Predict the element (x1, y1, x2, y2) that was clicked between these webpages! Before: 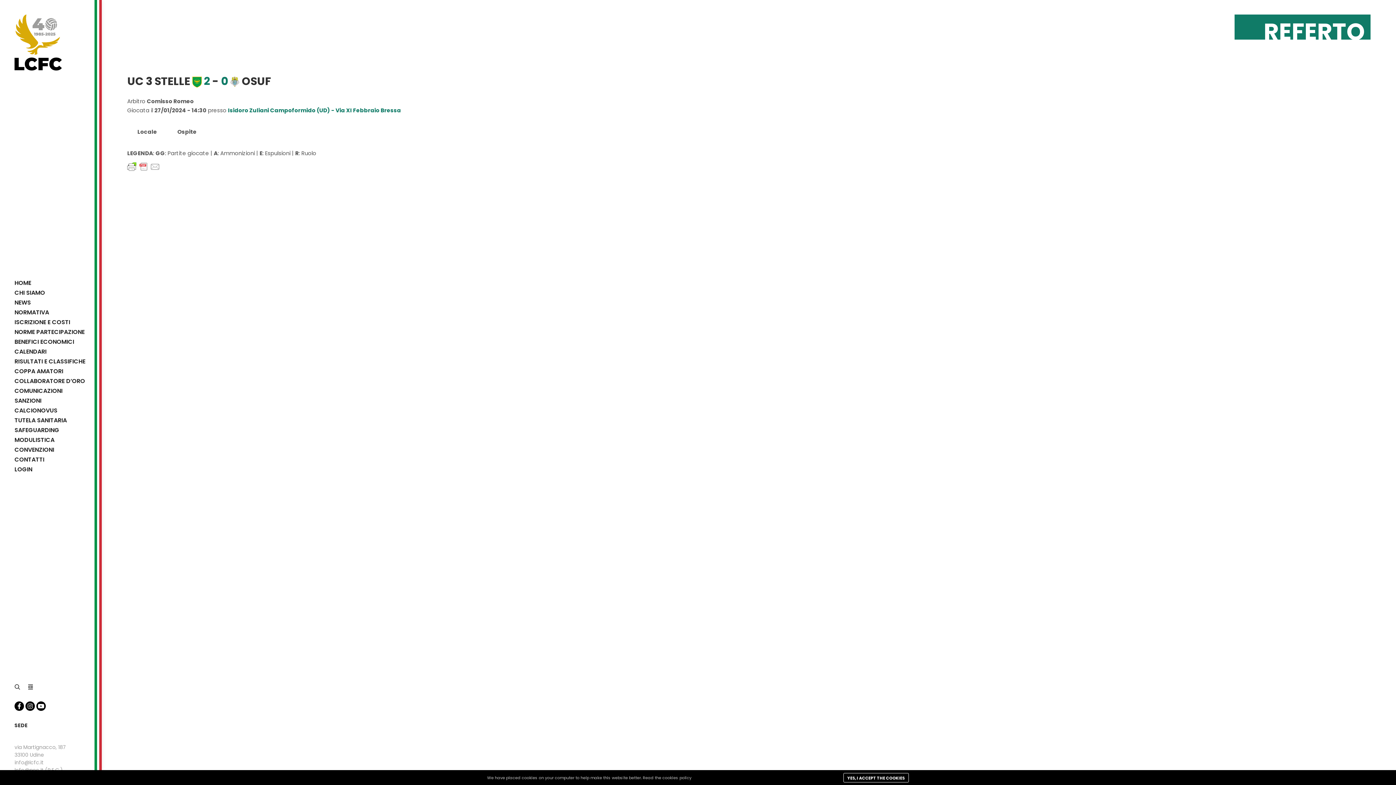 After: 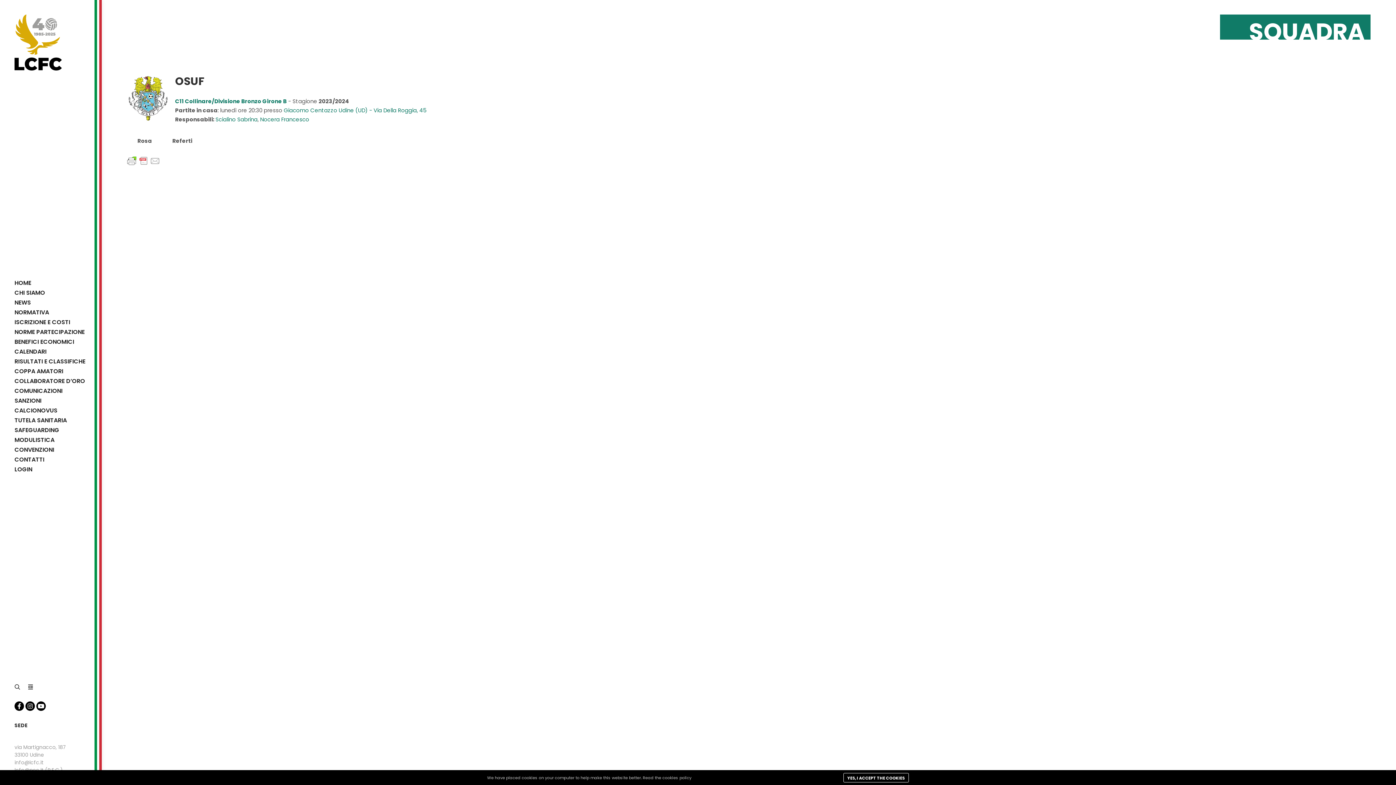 Action: label: OSUF bbox: (241, 73, 270, 89)